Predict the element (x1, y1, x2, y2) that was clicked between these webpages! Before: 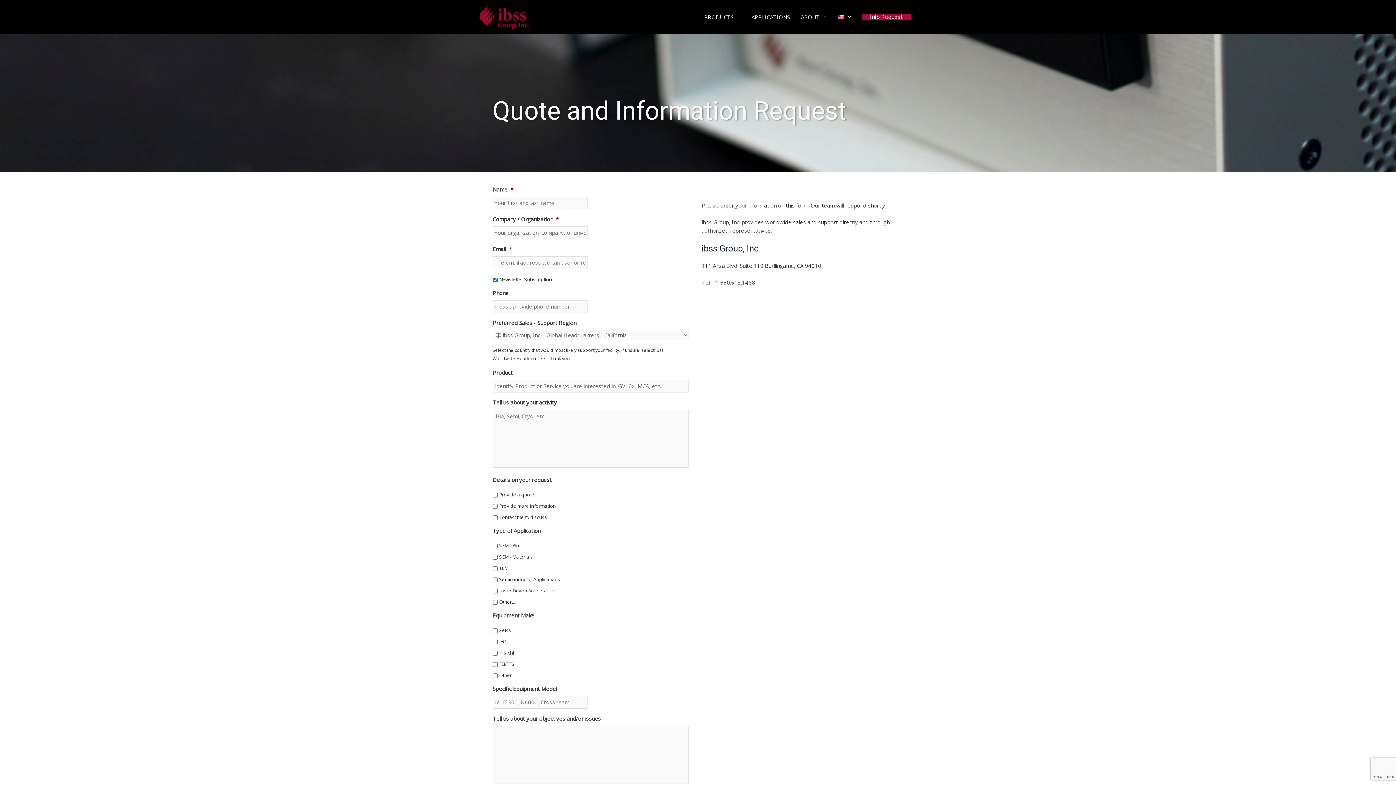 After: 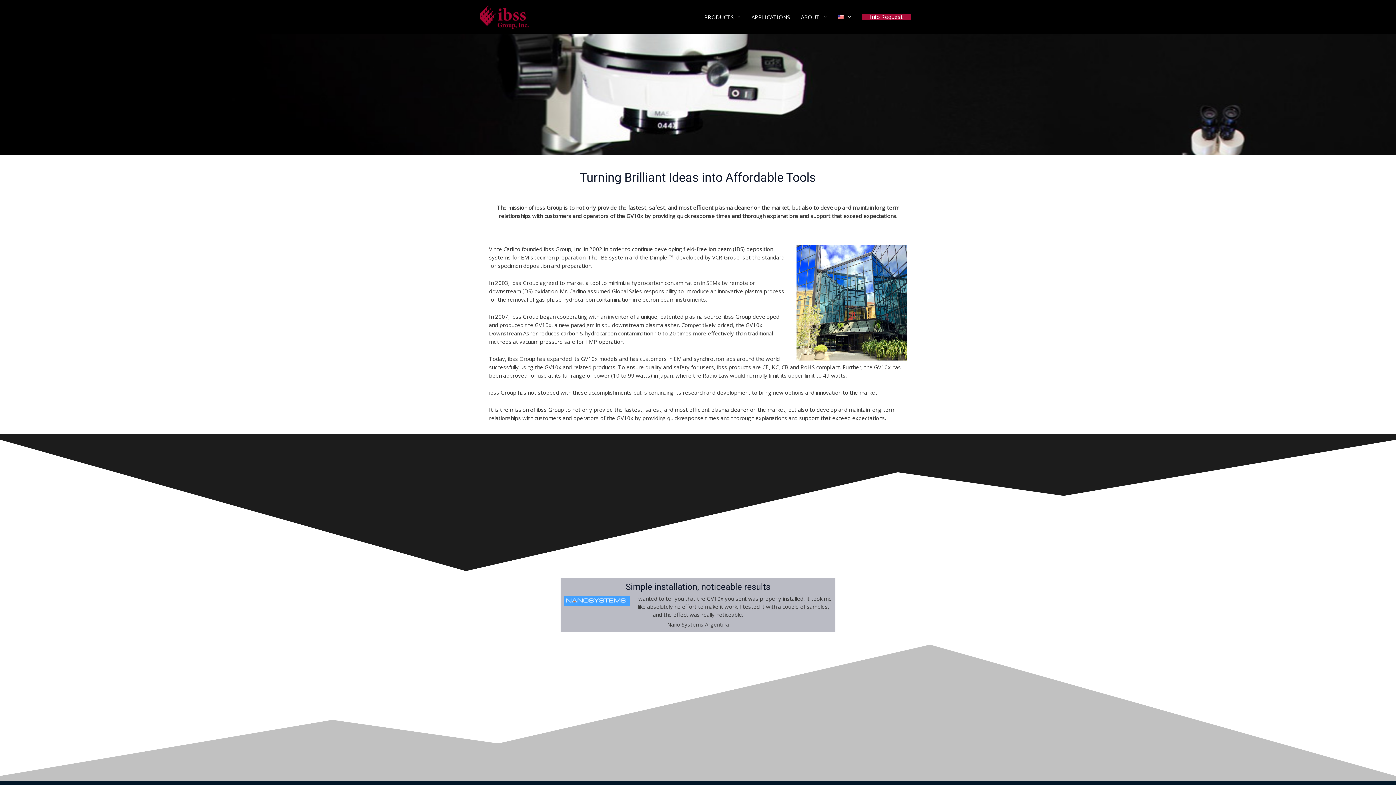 Action: bbox: (795, 0, 832, 34) label: ABOUT